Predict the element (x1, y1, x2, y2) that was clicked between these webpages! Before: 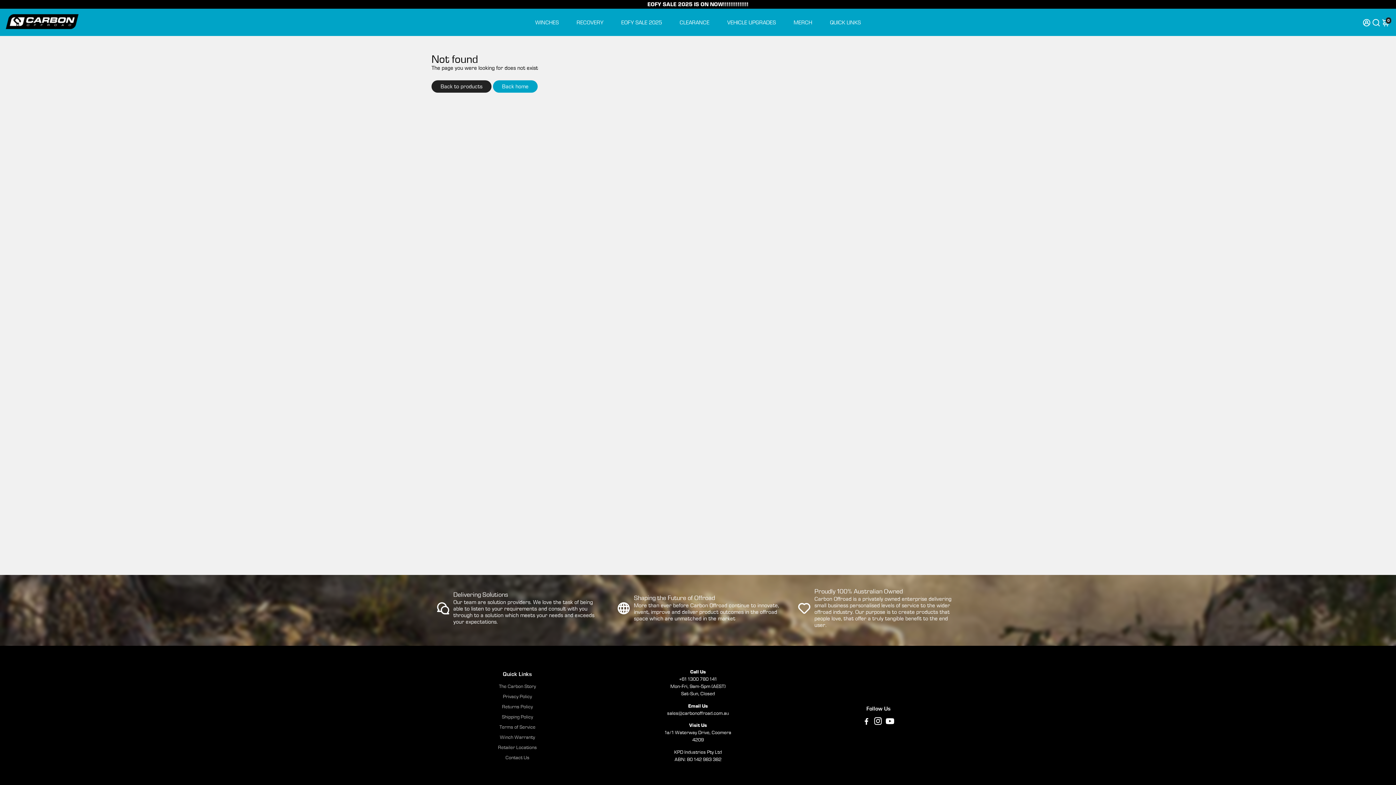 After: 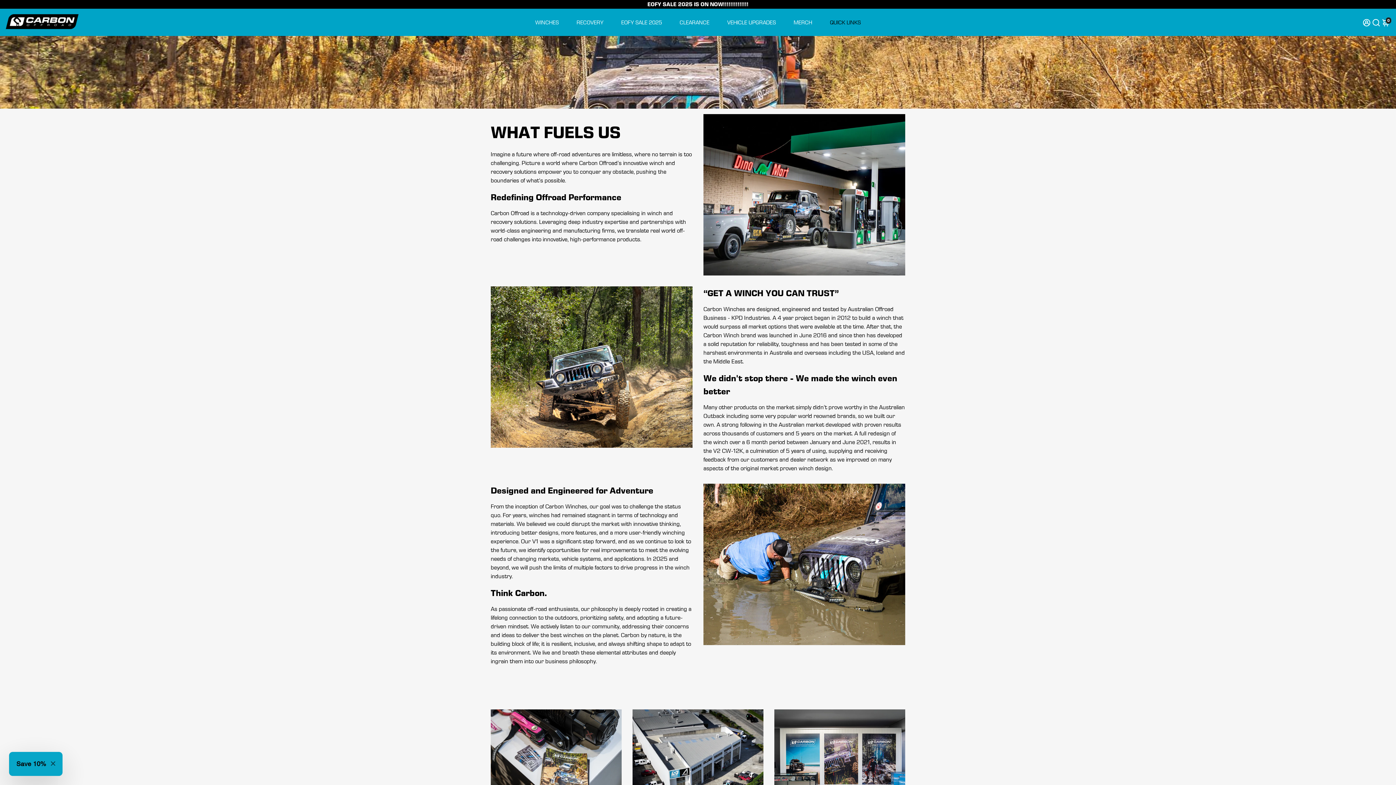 Action: bbox: (498, 683, 537, 689) label: The Carbon Story